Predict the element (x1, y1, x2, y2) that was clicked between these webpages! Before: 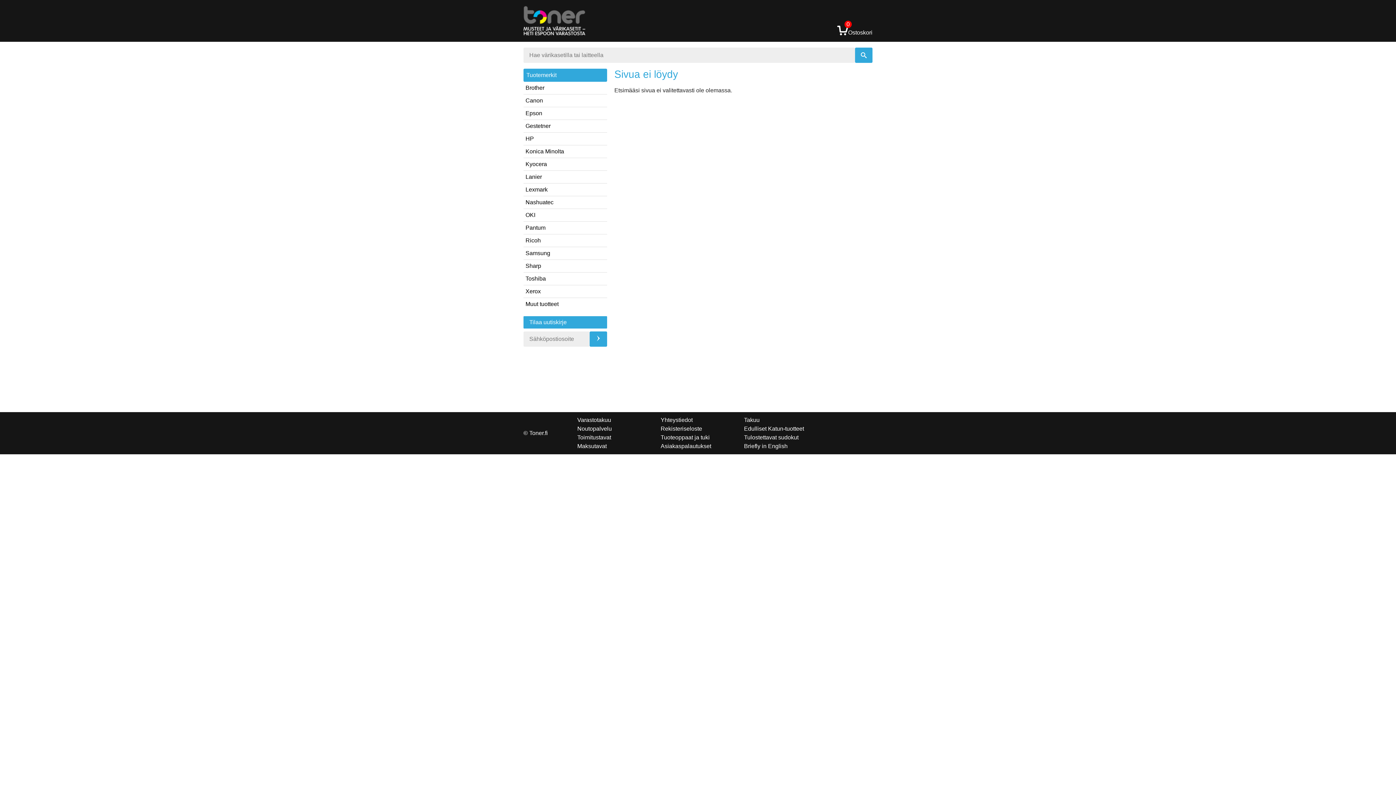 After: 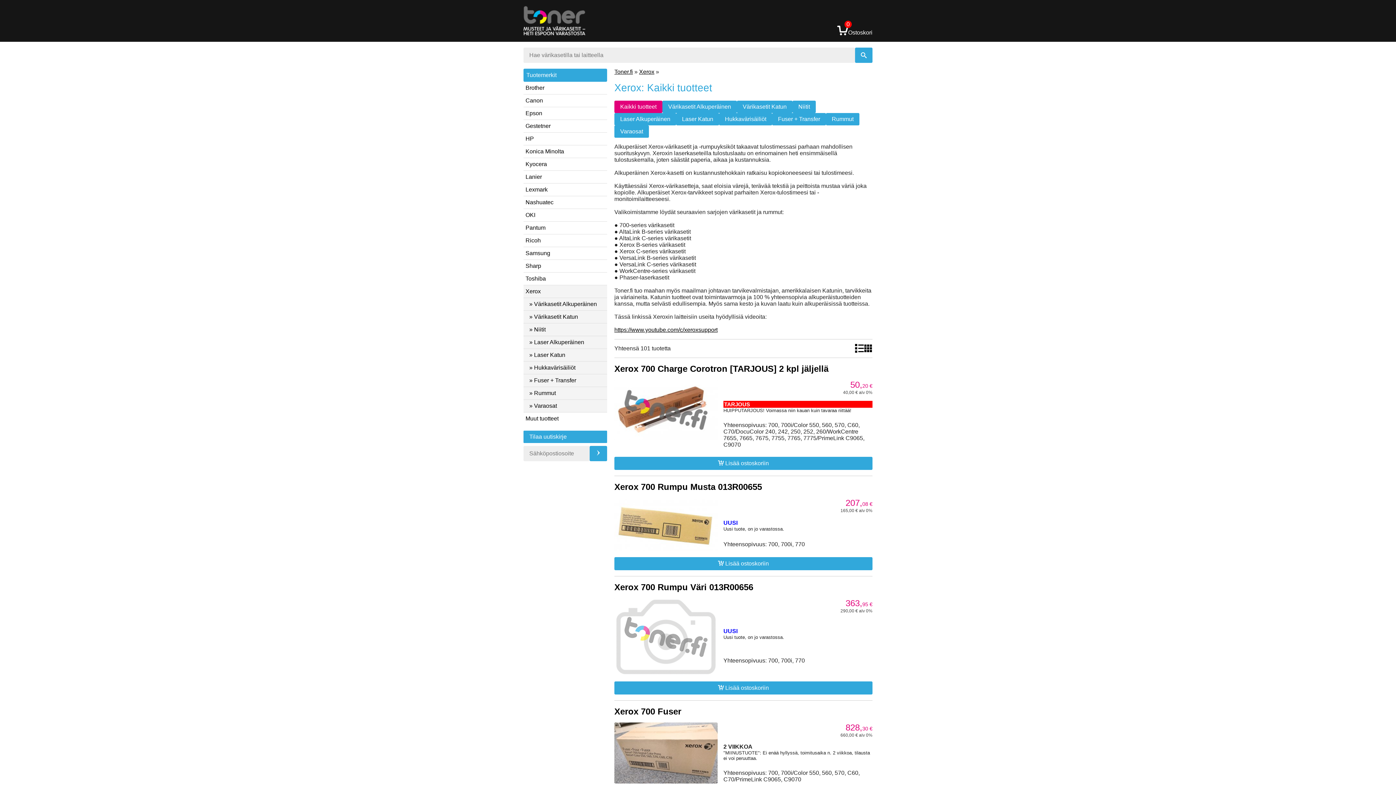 Action: bbox: (523, 285, 607, 298) label: Xerox